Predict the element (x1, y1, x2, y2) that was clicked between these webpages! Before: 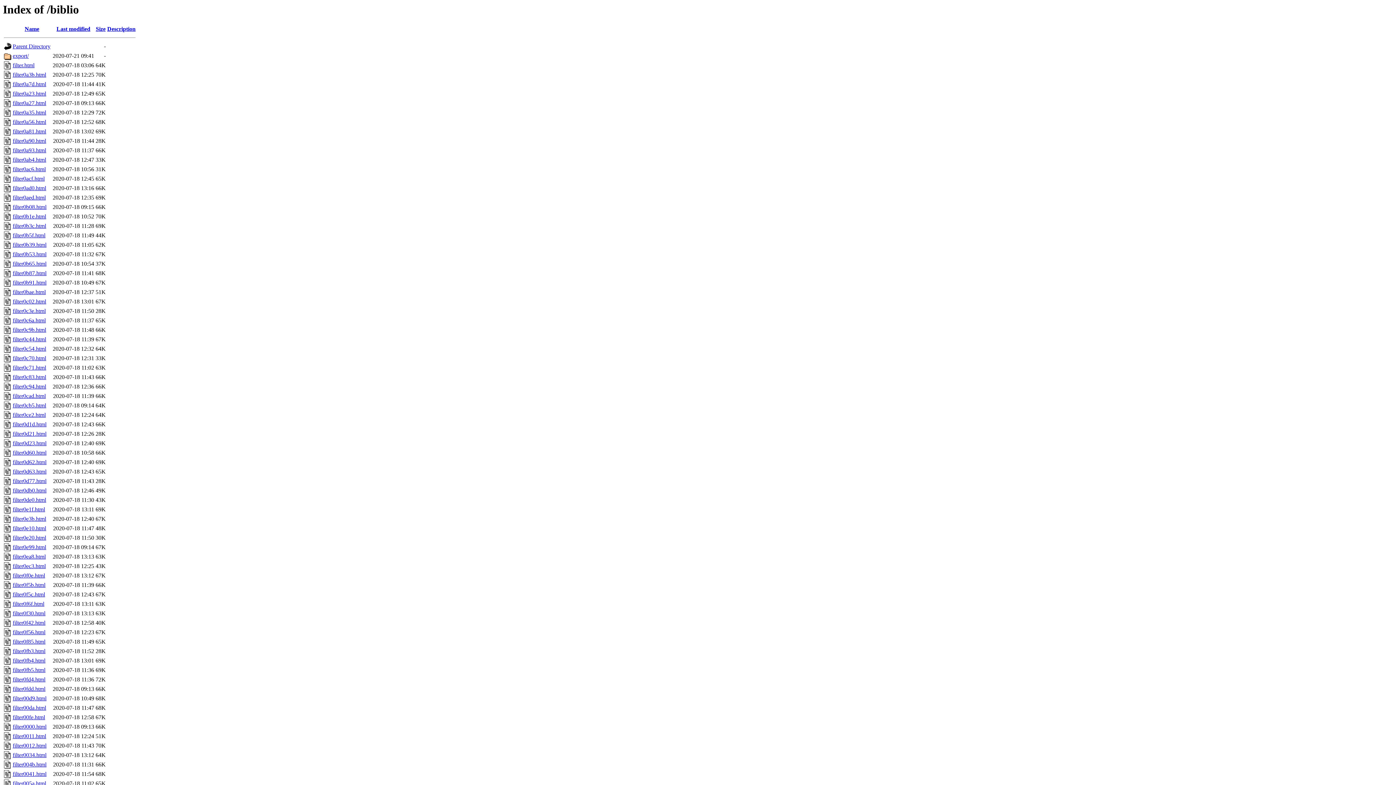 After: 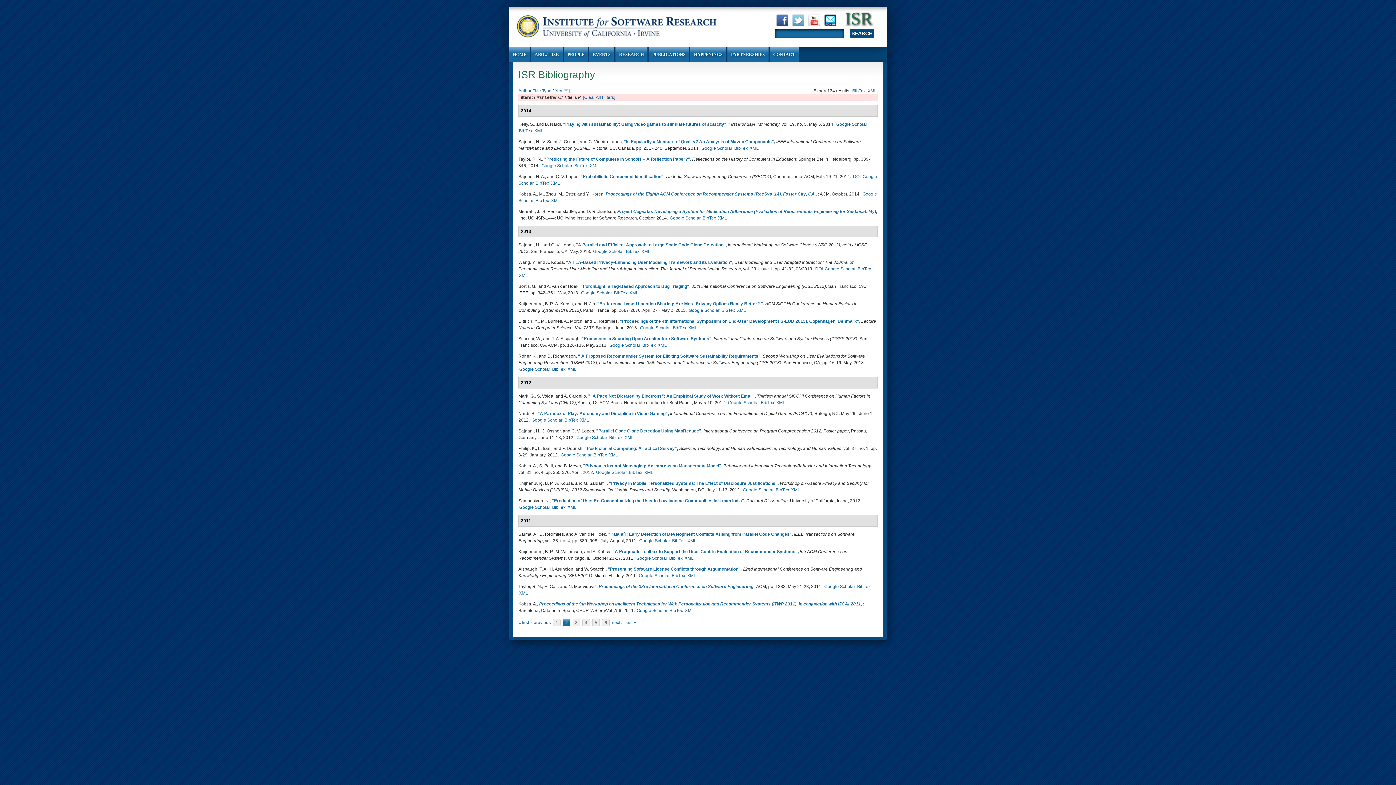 Action: bbox: (12, 90, 46, 96) label: filter0a23.html